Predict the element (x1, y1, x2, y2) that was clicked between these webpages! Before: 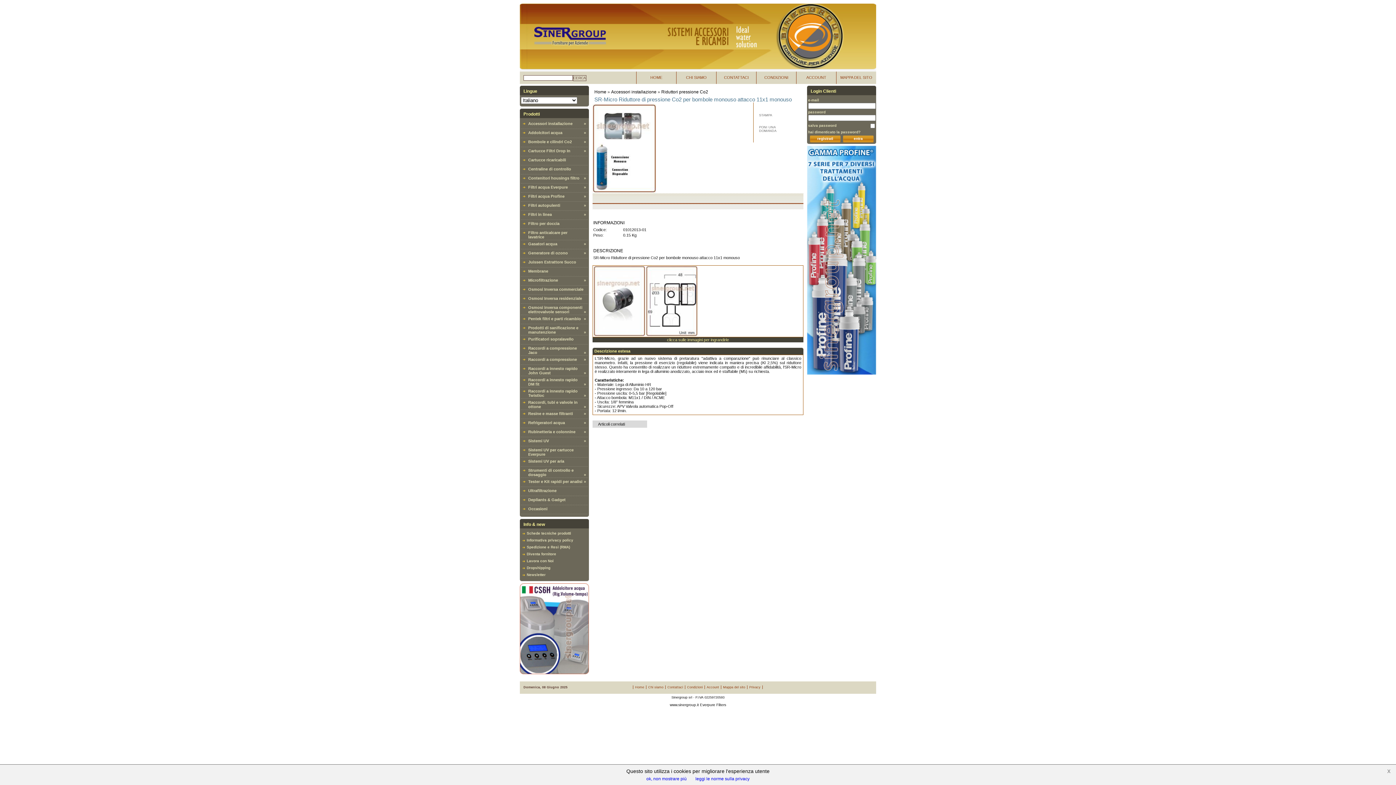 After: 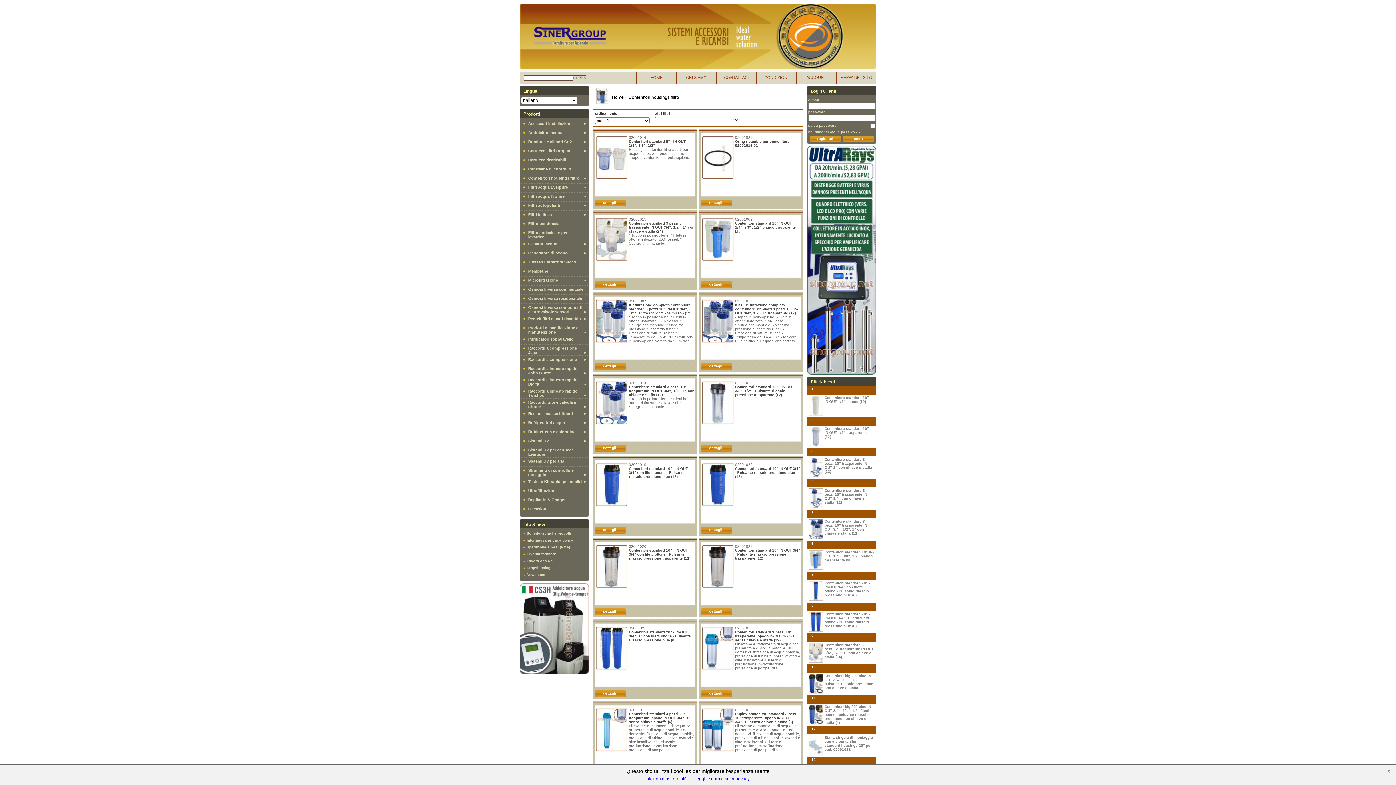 Action: label: Contenitori housings filtro bbox: (528, 176, 579, 180)